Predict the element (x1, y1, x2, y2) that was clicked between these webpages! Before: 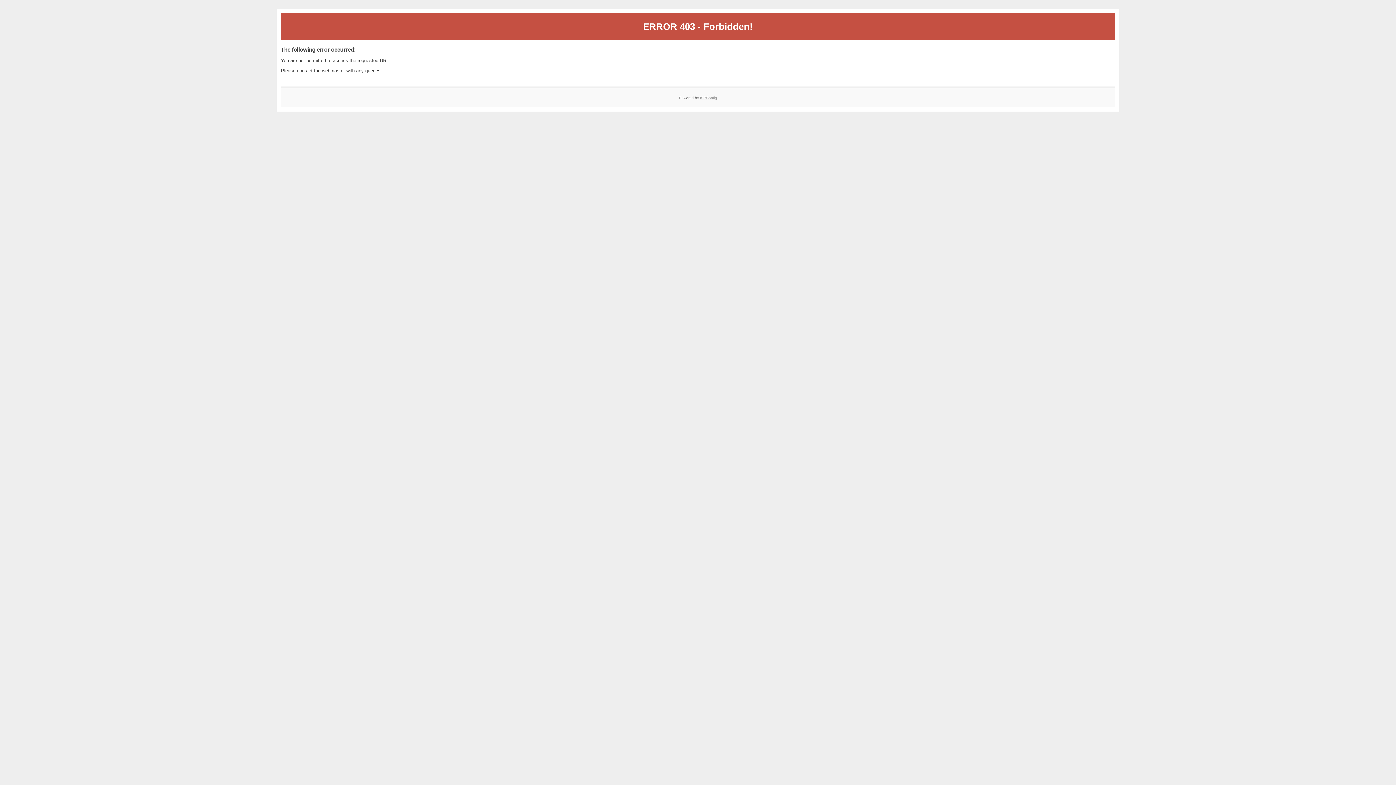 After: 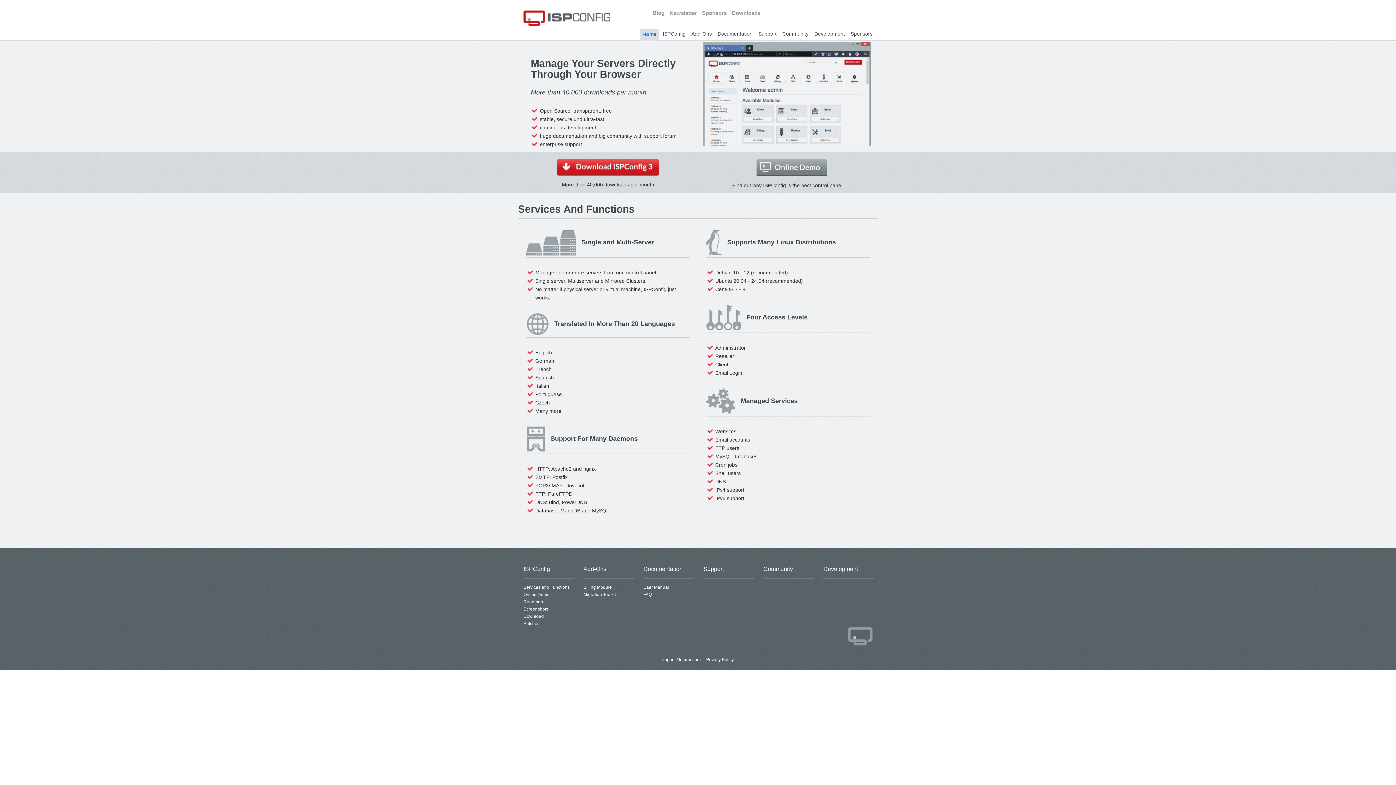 Action: label: ISPConfig bbox: (700, 95, 717, 99)